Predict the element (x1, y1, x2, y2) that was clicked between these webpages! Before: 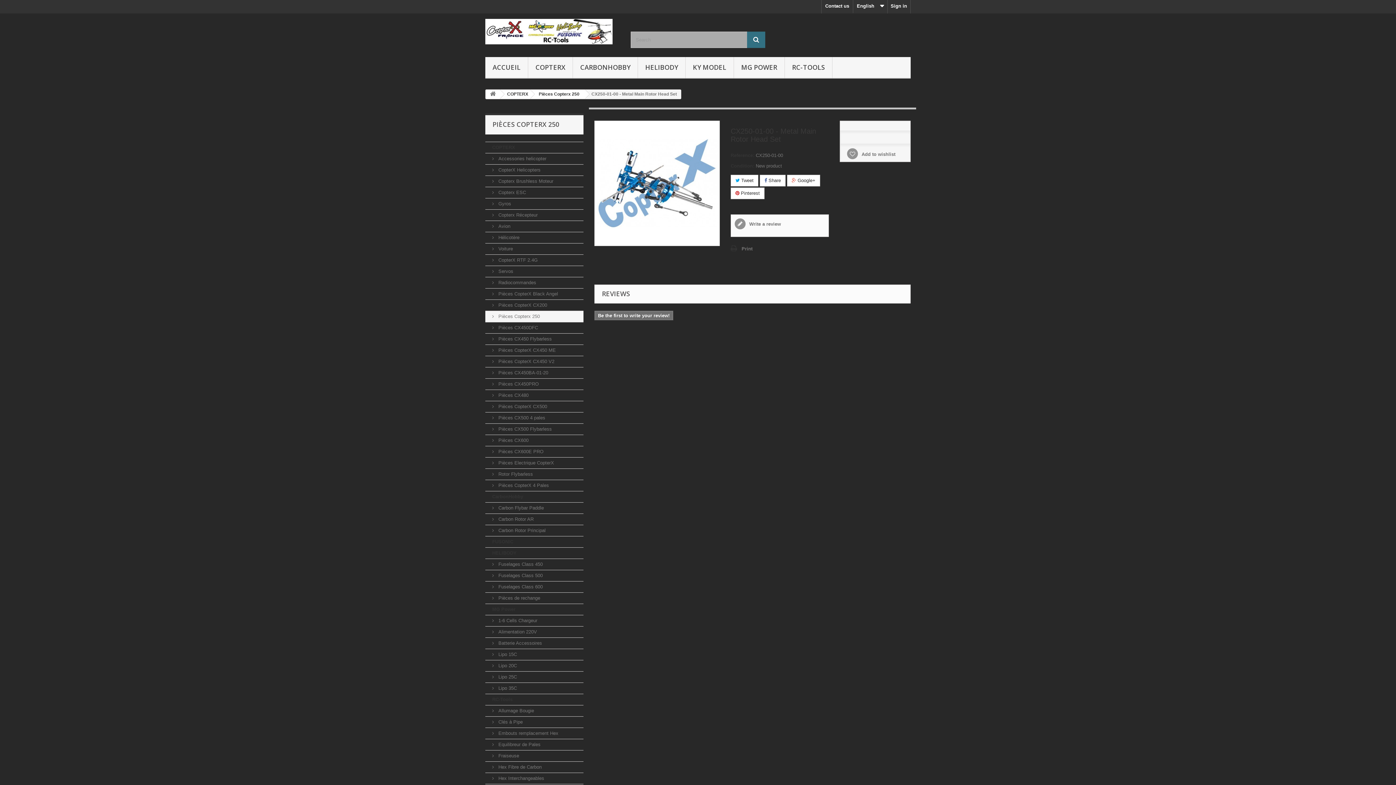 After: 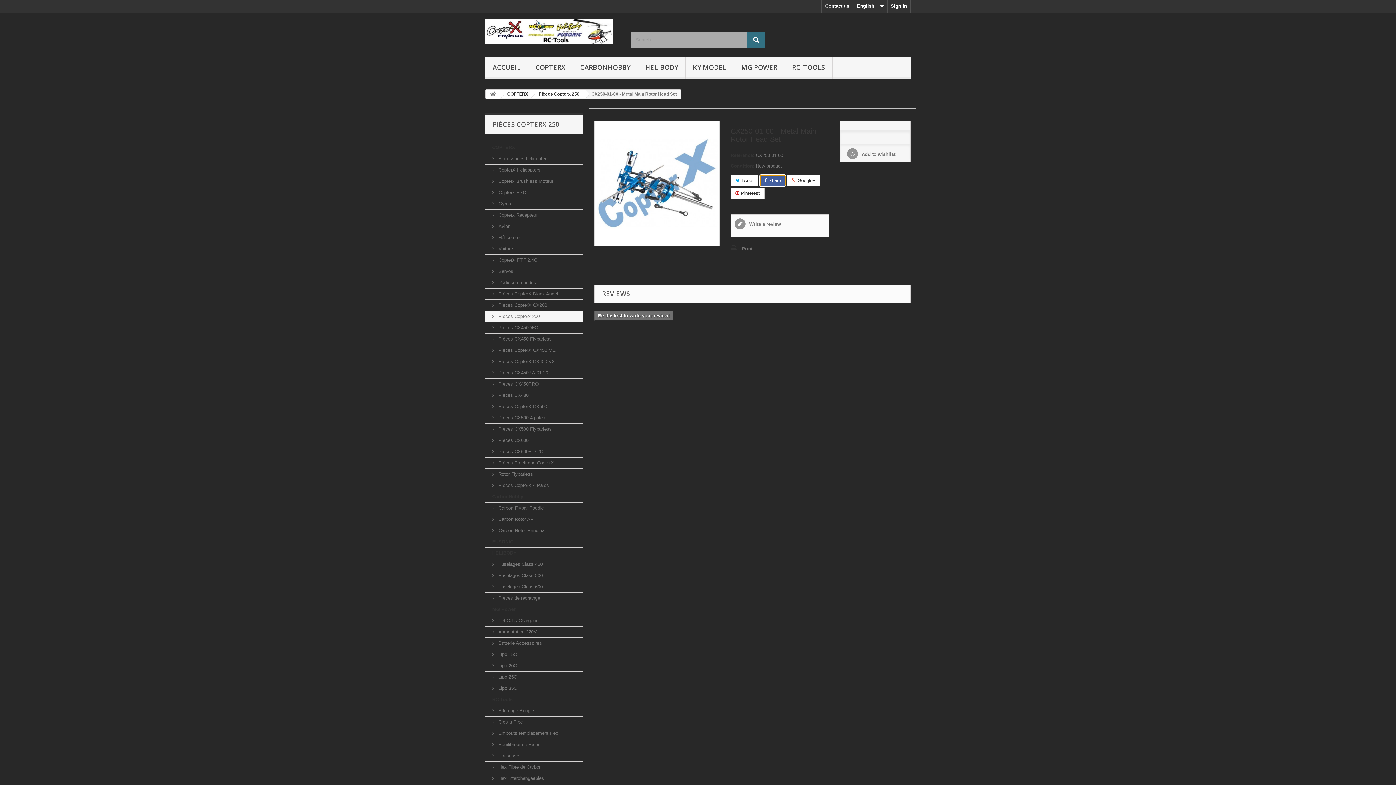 Action: label:  Share bbox: (760, 174, 785, 186)